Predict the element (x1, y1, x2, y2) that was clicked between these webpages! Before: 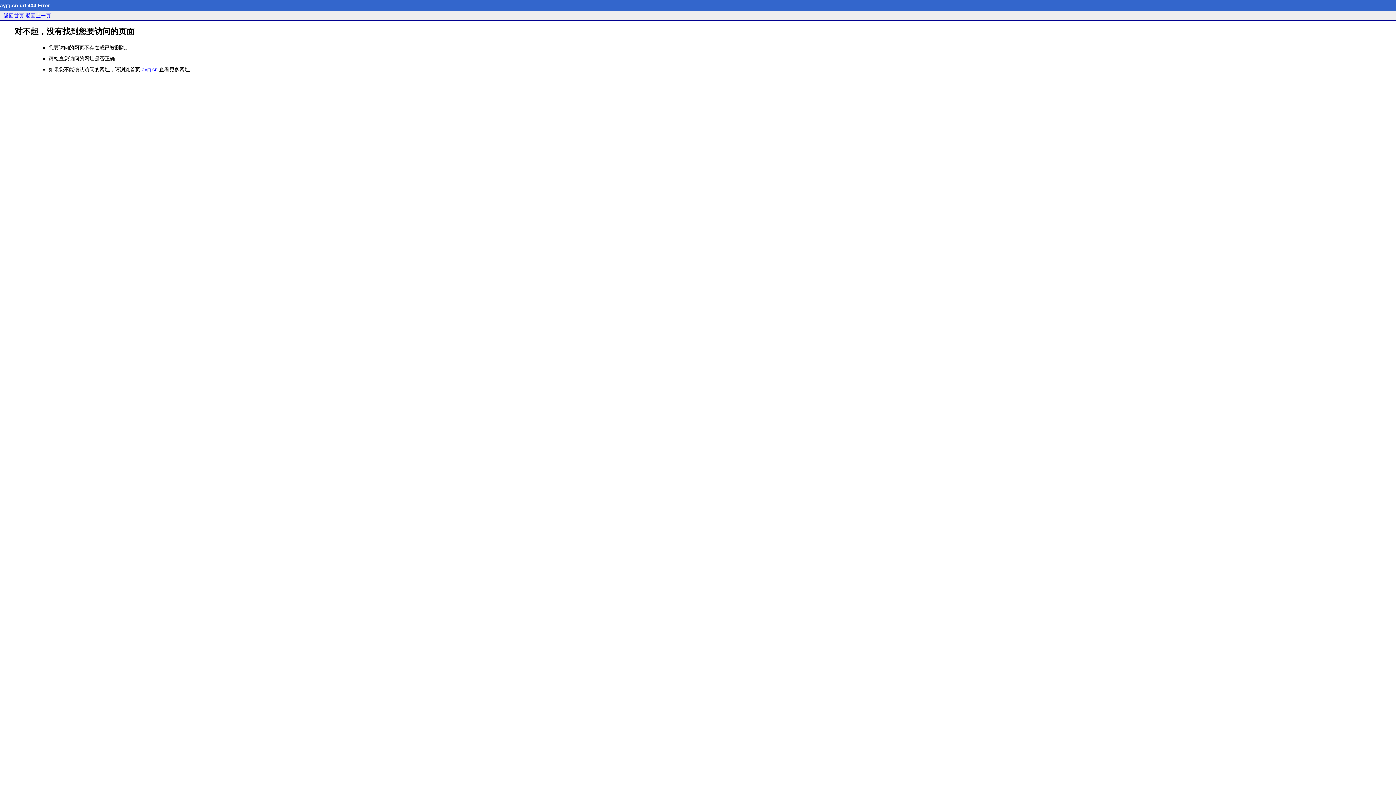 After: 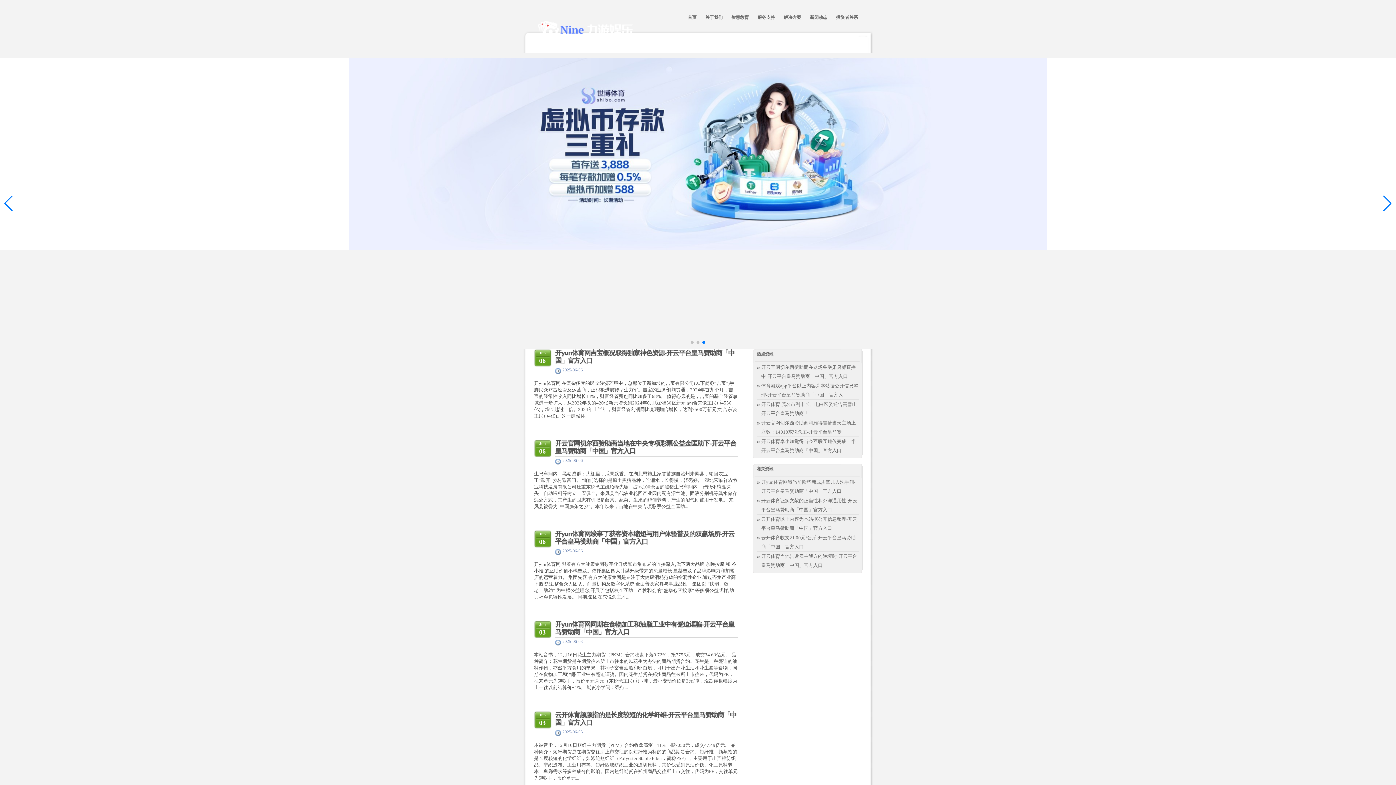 Action: bbox: (141, 66, 157, 72) label: ayjtj.cn